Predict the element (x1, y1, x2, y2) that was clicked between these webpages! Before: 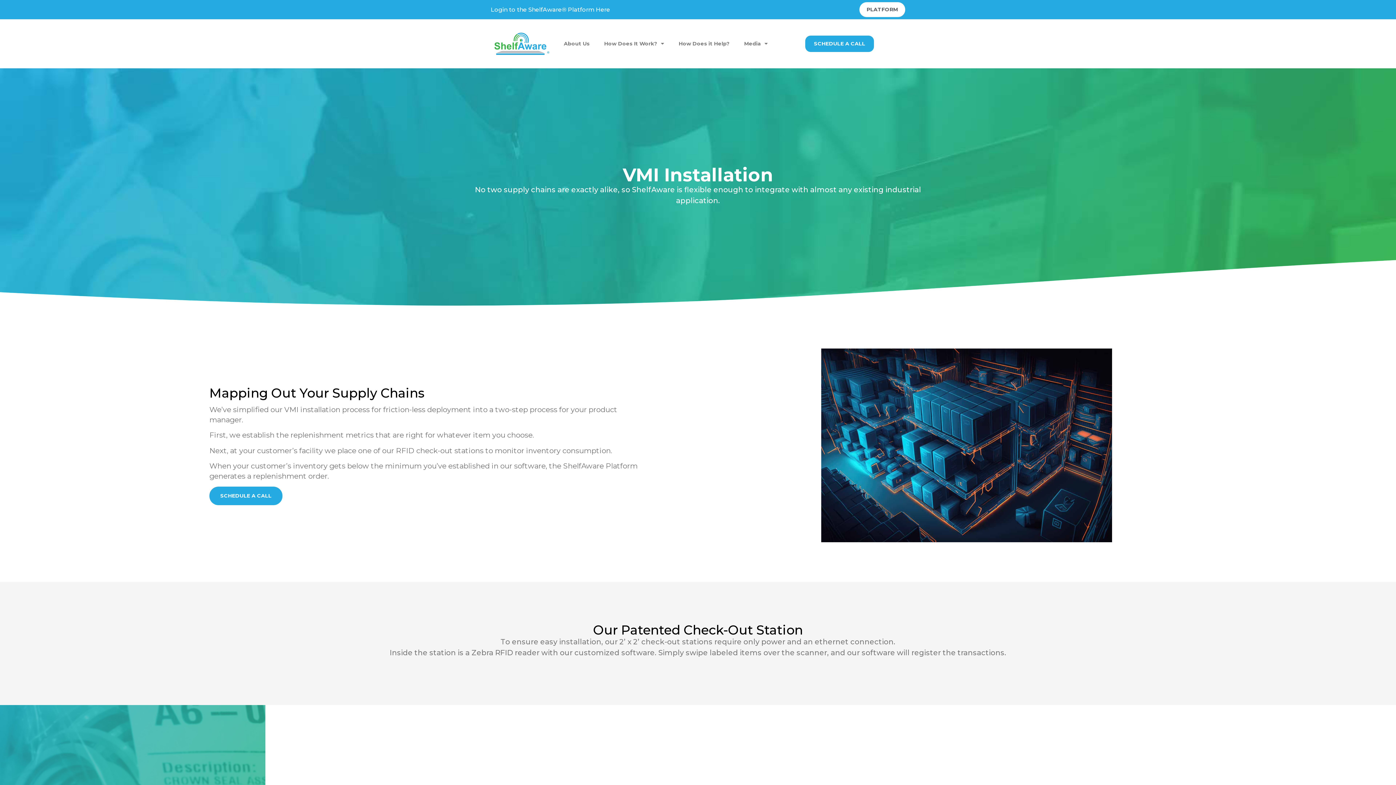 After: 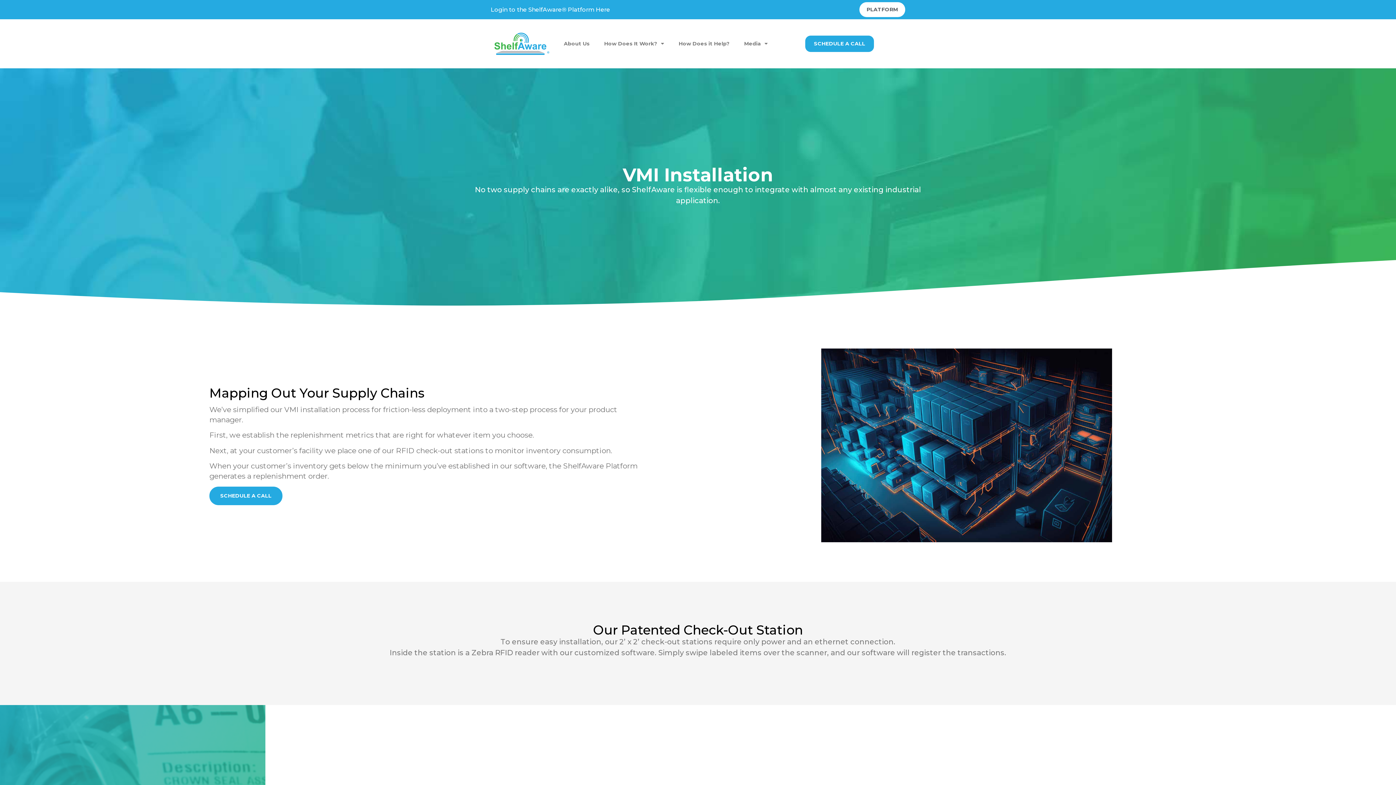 Action: bbox: (859, 2, 905, 17) label: PLATFORM